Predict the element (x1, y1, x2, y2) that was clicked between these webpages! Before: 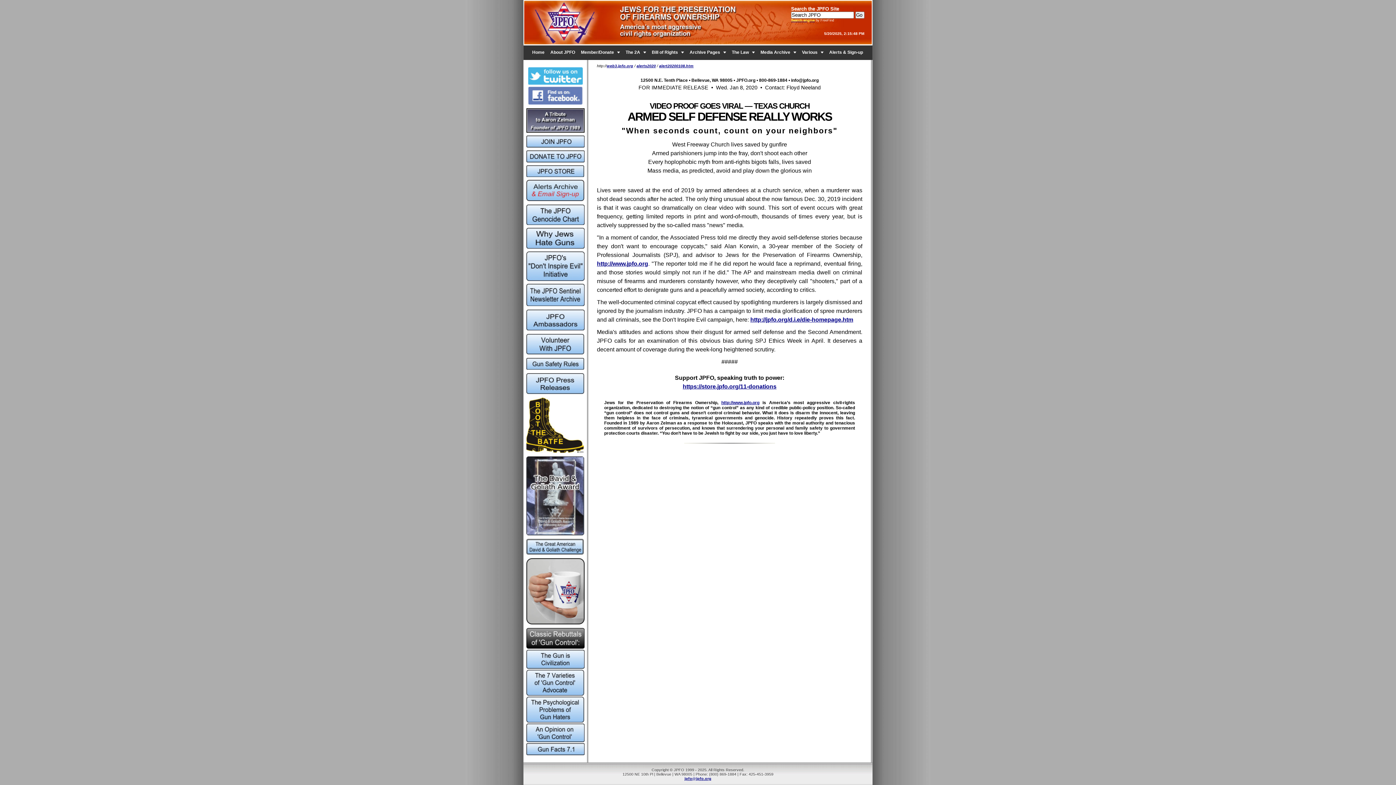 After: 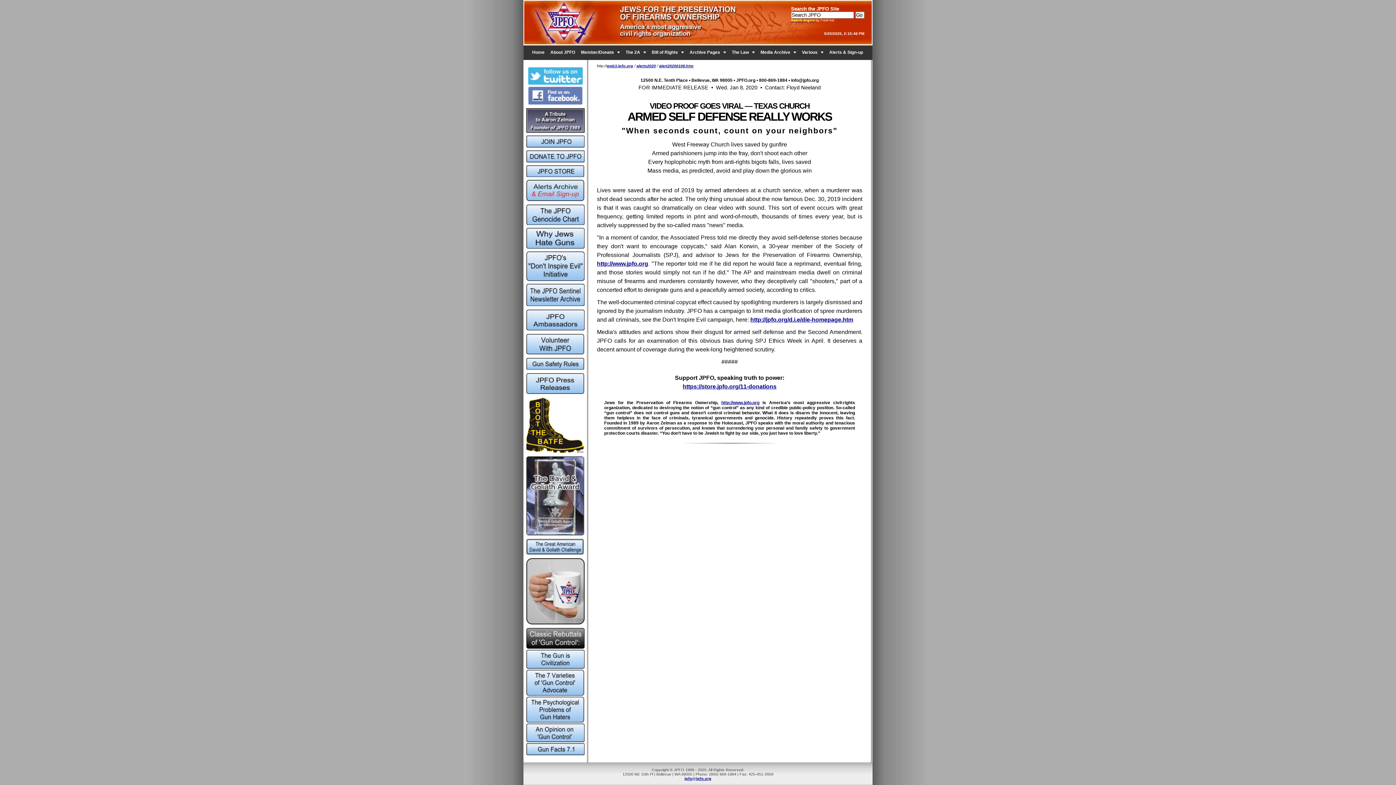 Action: bbox: (526, 82, 584, 87)